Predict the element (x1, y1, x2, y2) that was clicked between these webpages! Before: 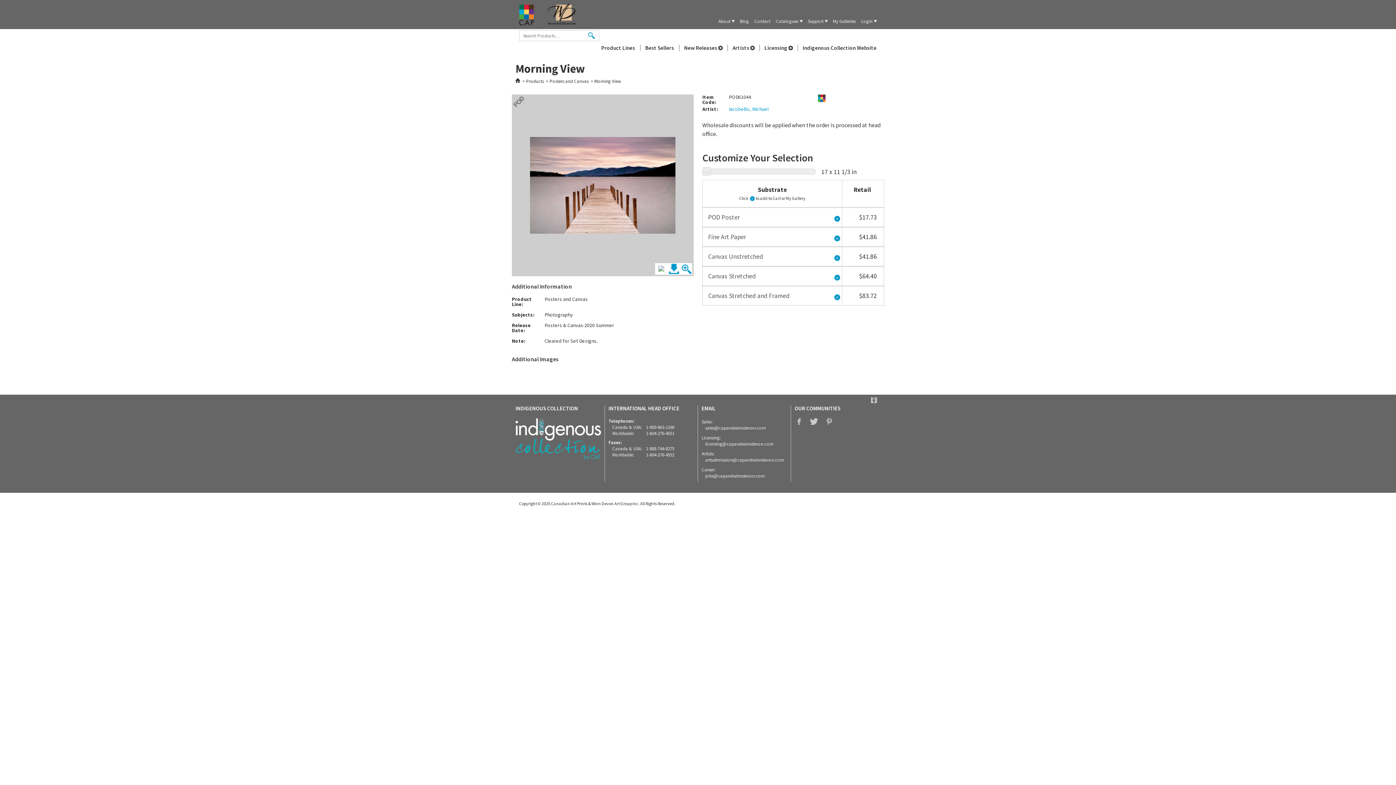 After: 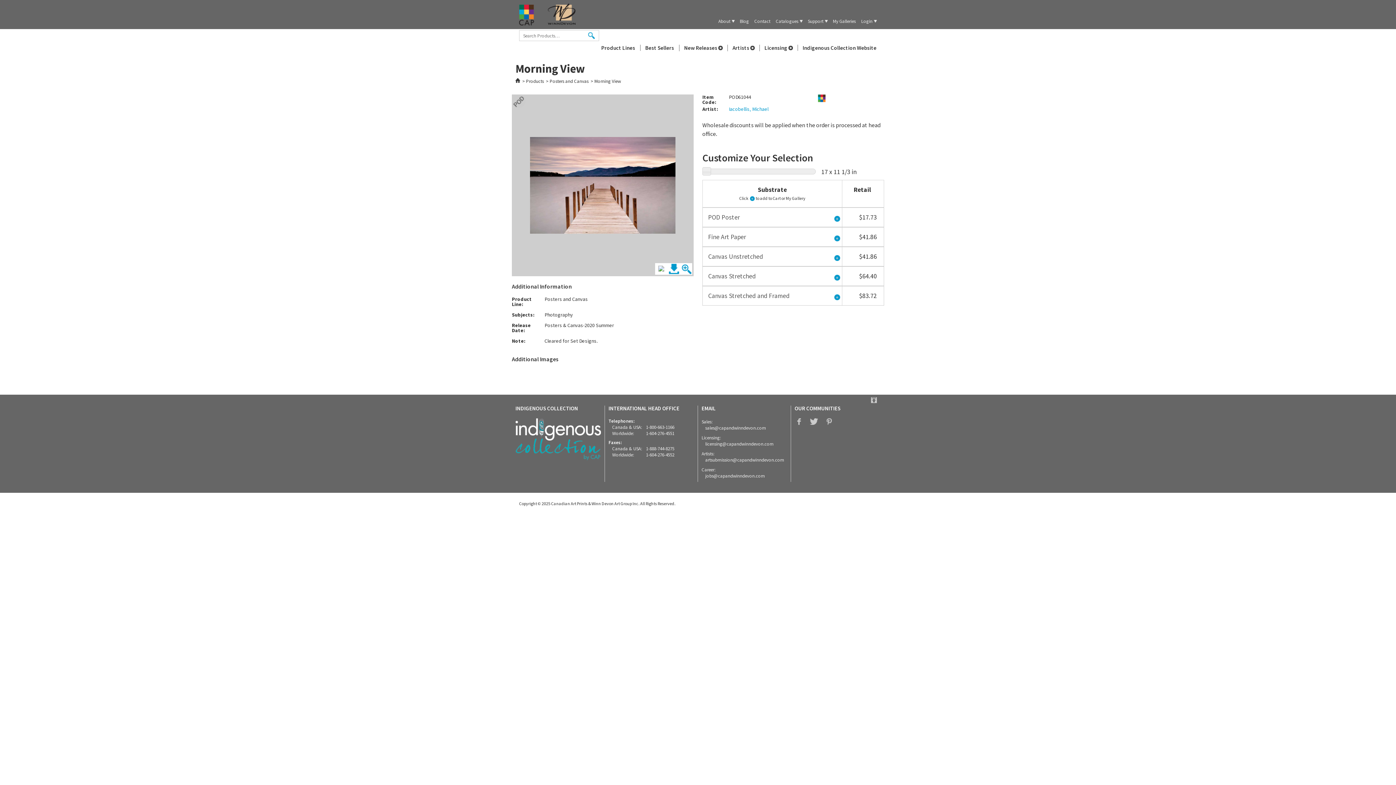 Action: bbox: (871, 397, 877, 403) label: Go to Top of Page